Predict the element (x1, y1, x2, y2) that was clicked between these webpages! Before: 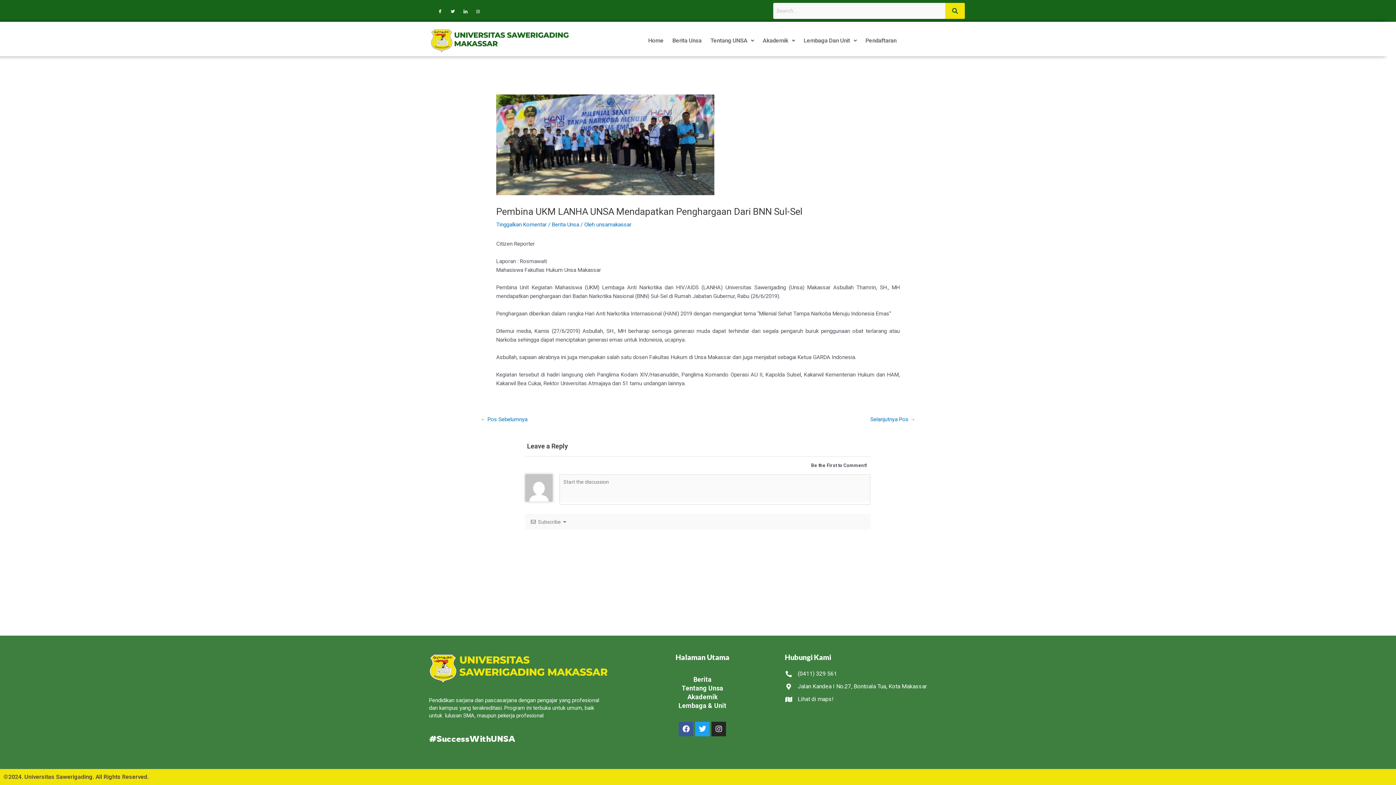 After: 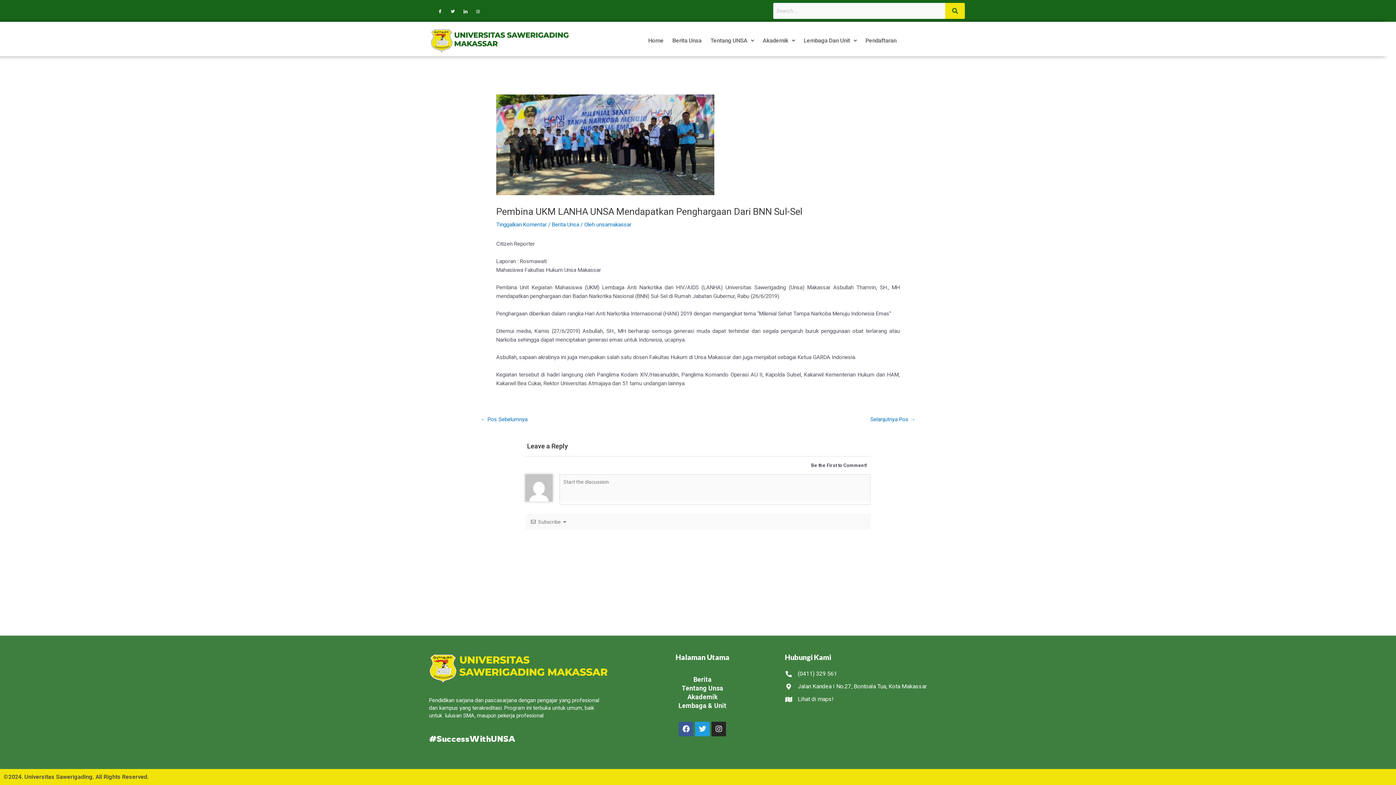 Action: label: Twitter bbox: (695, 722, 709, 736)